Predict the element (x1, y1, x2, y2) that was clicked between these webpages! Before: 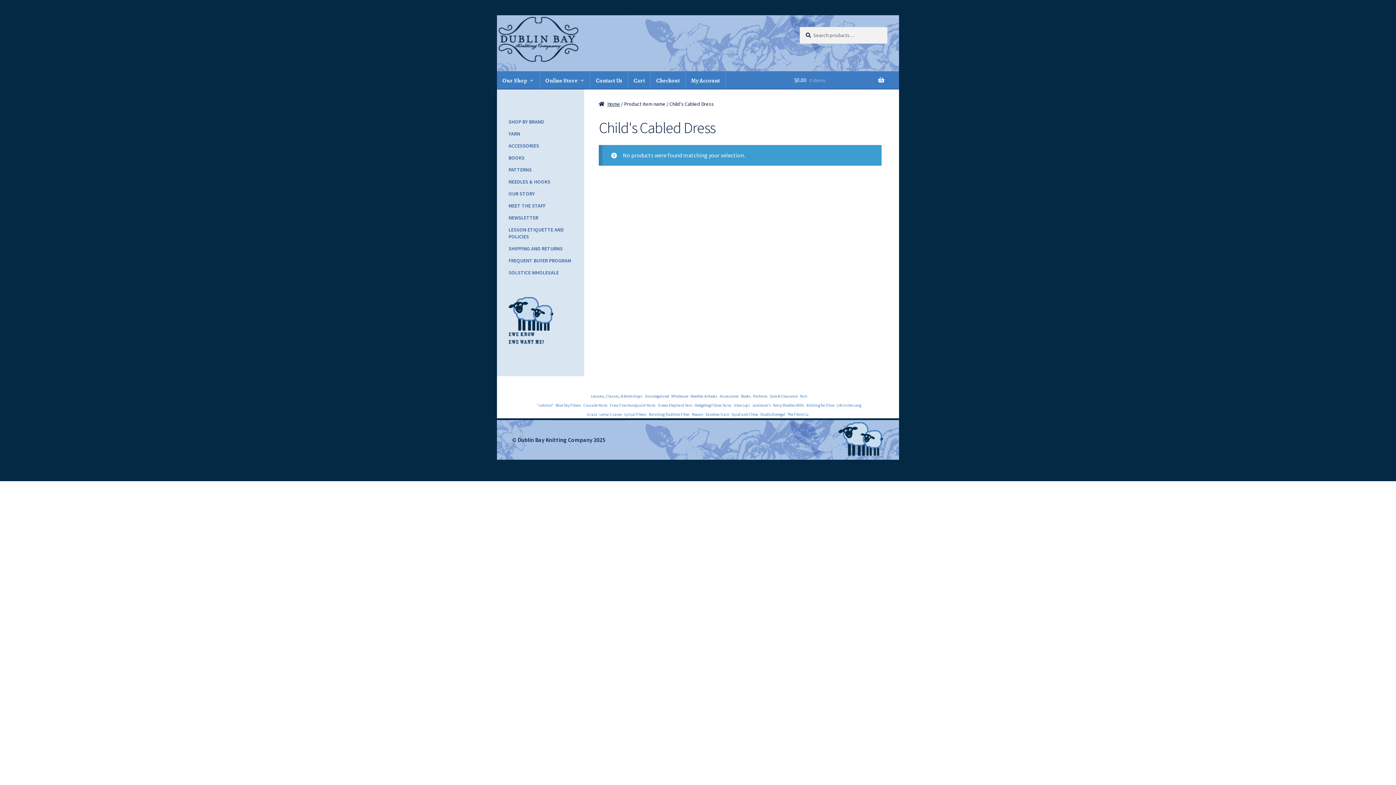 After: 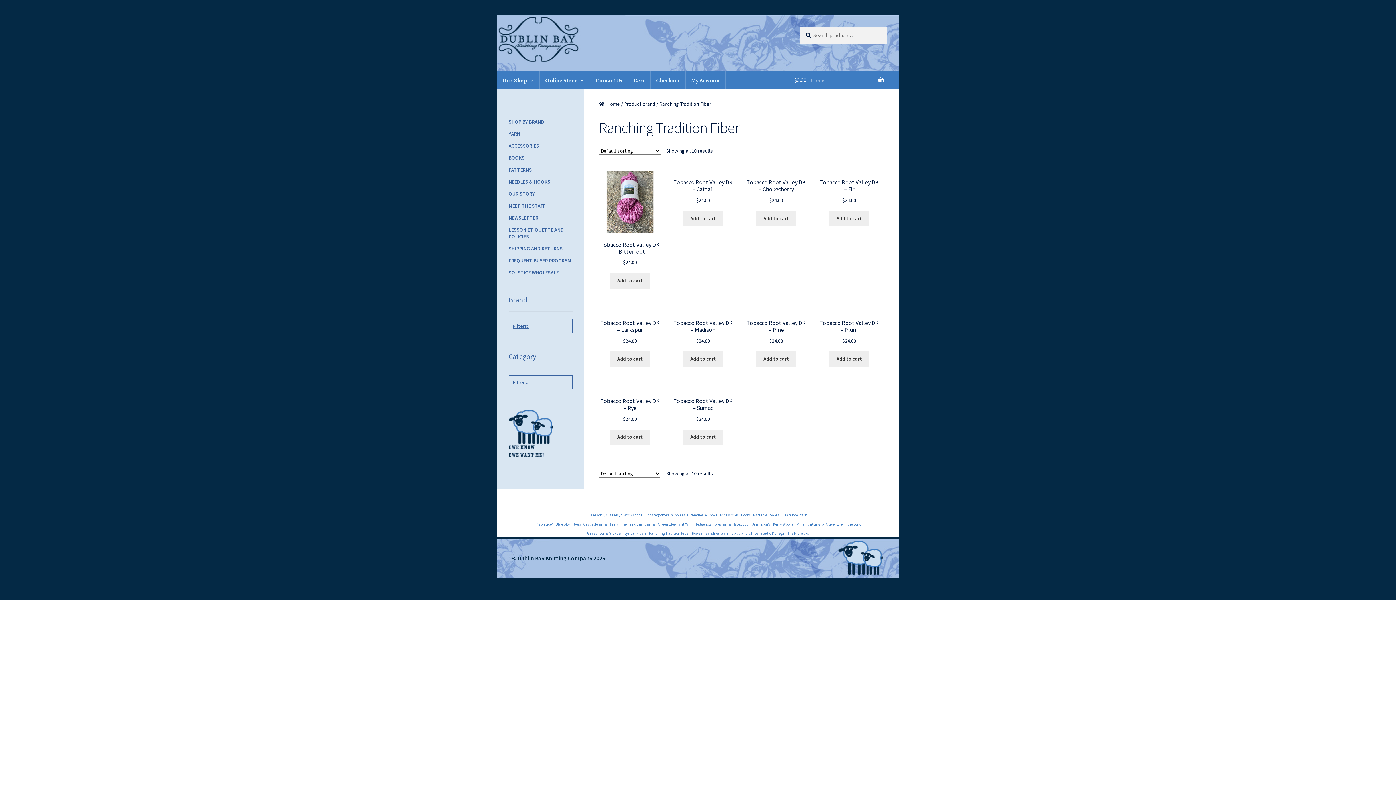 Action: label: Ranching Tradition Fiber bbox: (649, 412, 689, 417)